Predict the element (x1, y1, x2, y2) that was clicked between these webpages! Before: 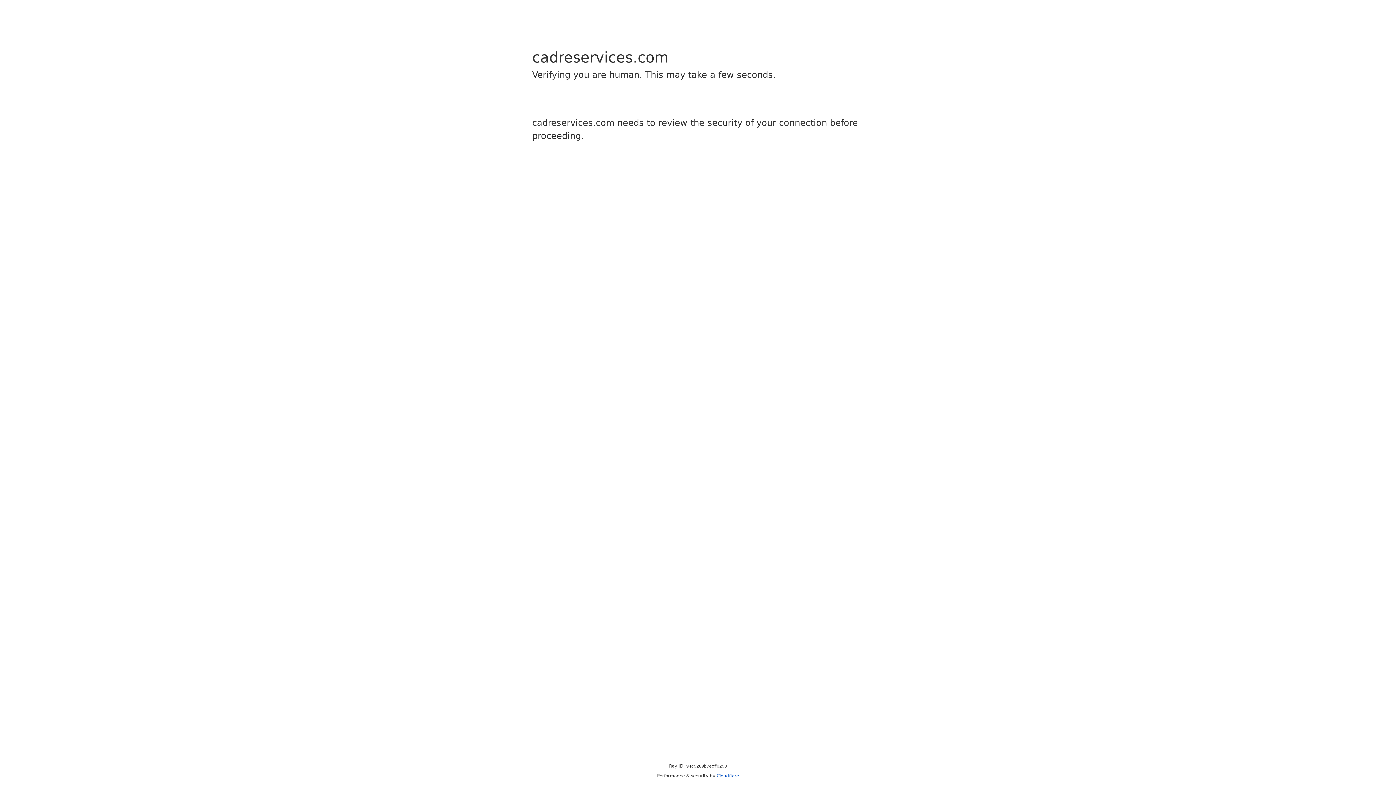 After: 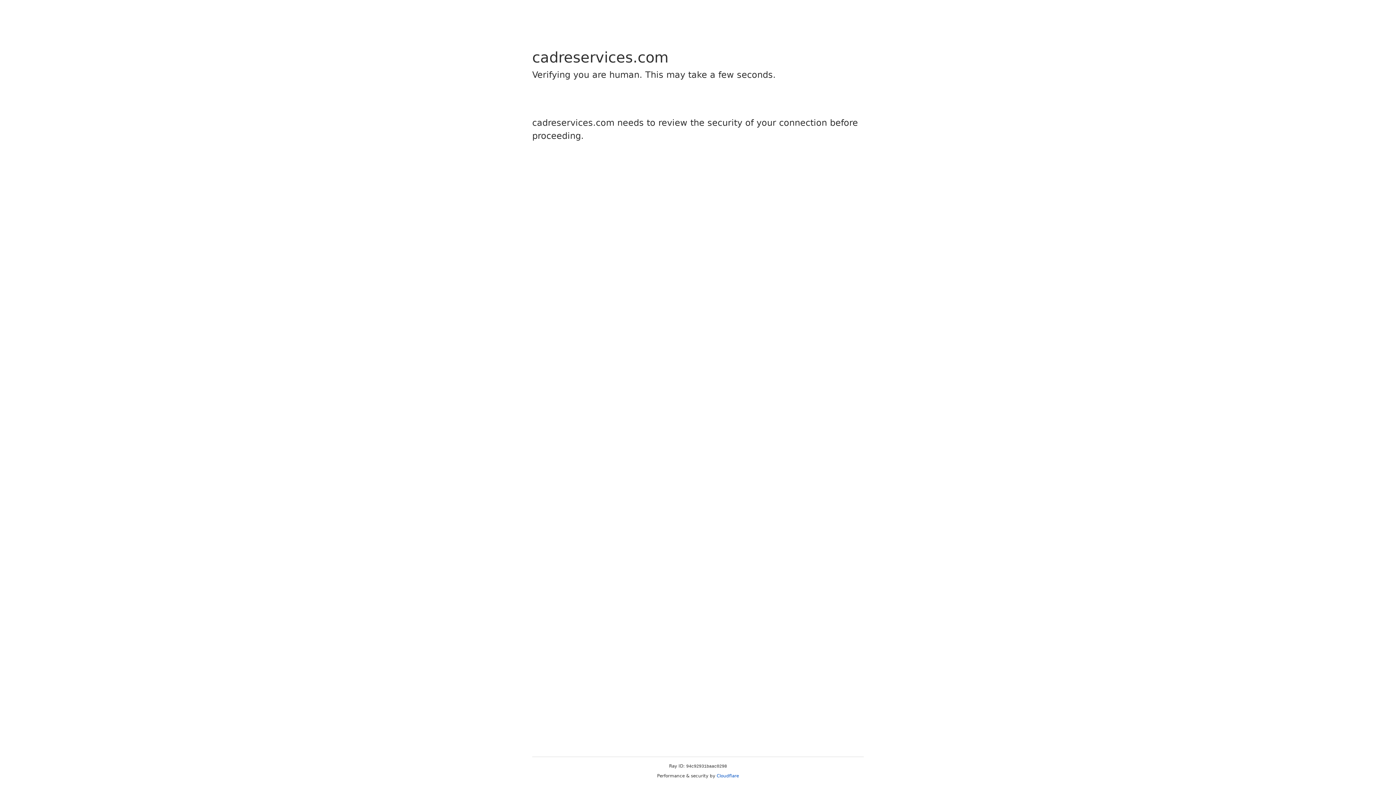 Action: label: Cloudflare bbox: (716, 773, 739, 778)